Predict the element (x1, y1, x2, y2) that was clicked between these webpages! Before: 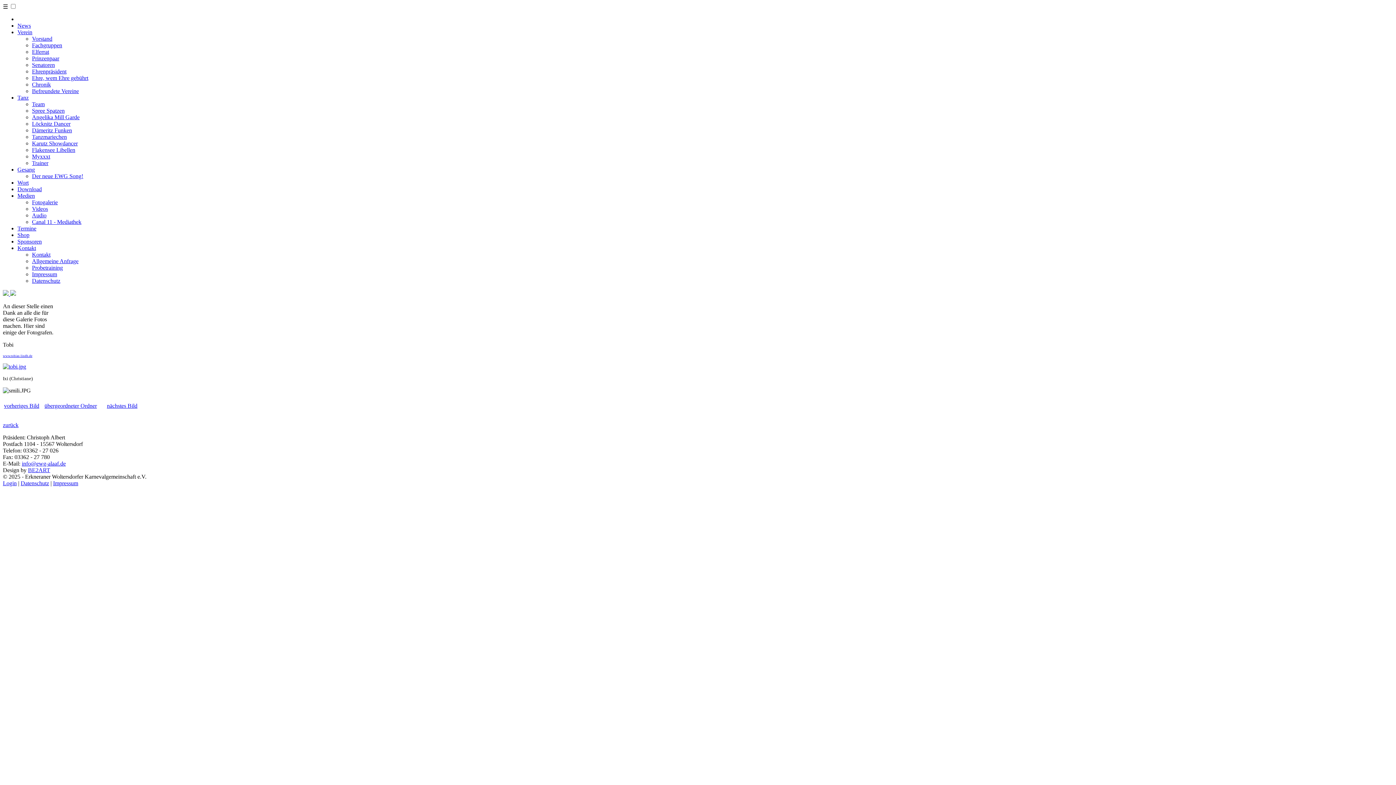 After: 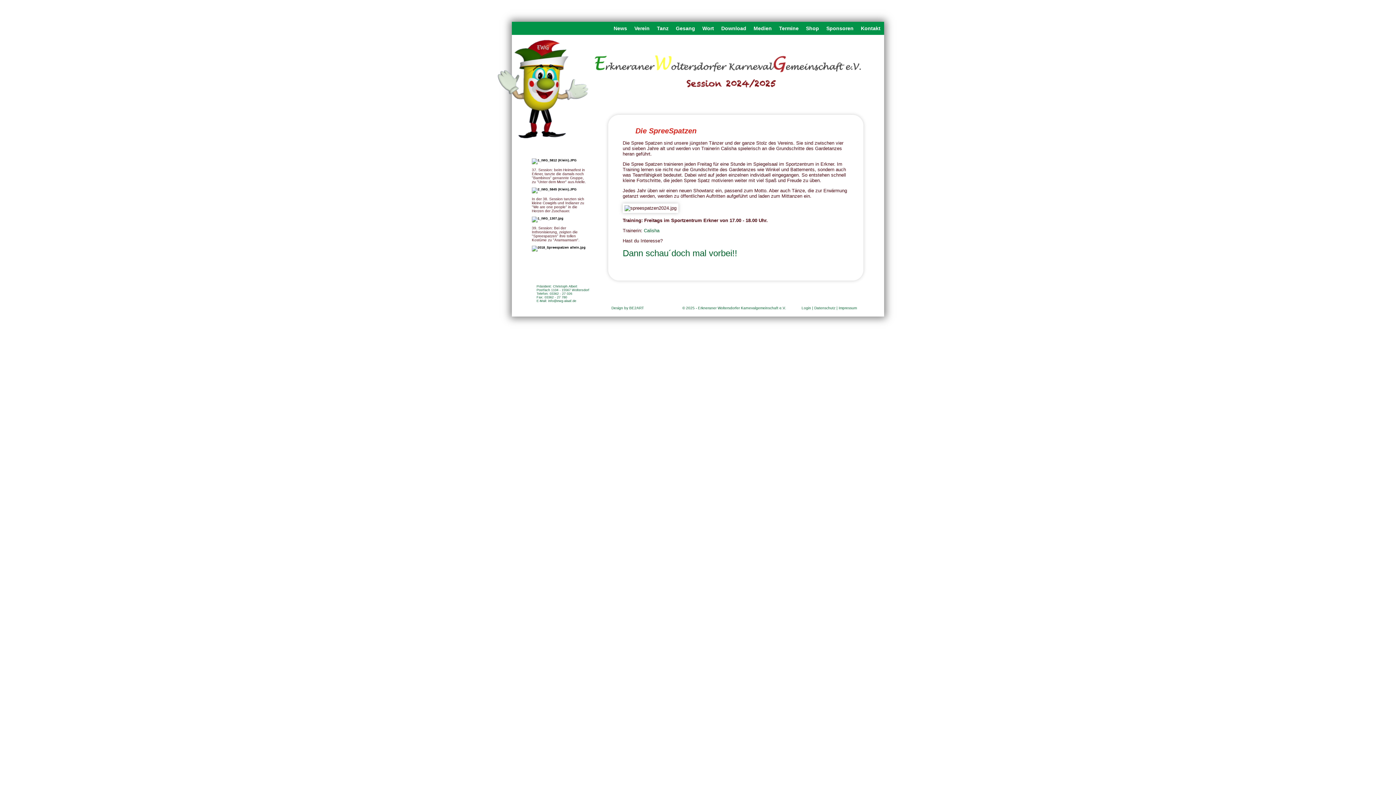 Action: bbox: (32, 107, 64, 113) label: Spree Spatzen